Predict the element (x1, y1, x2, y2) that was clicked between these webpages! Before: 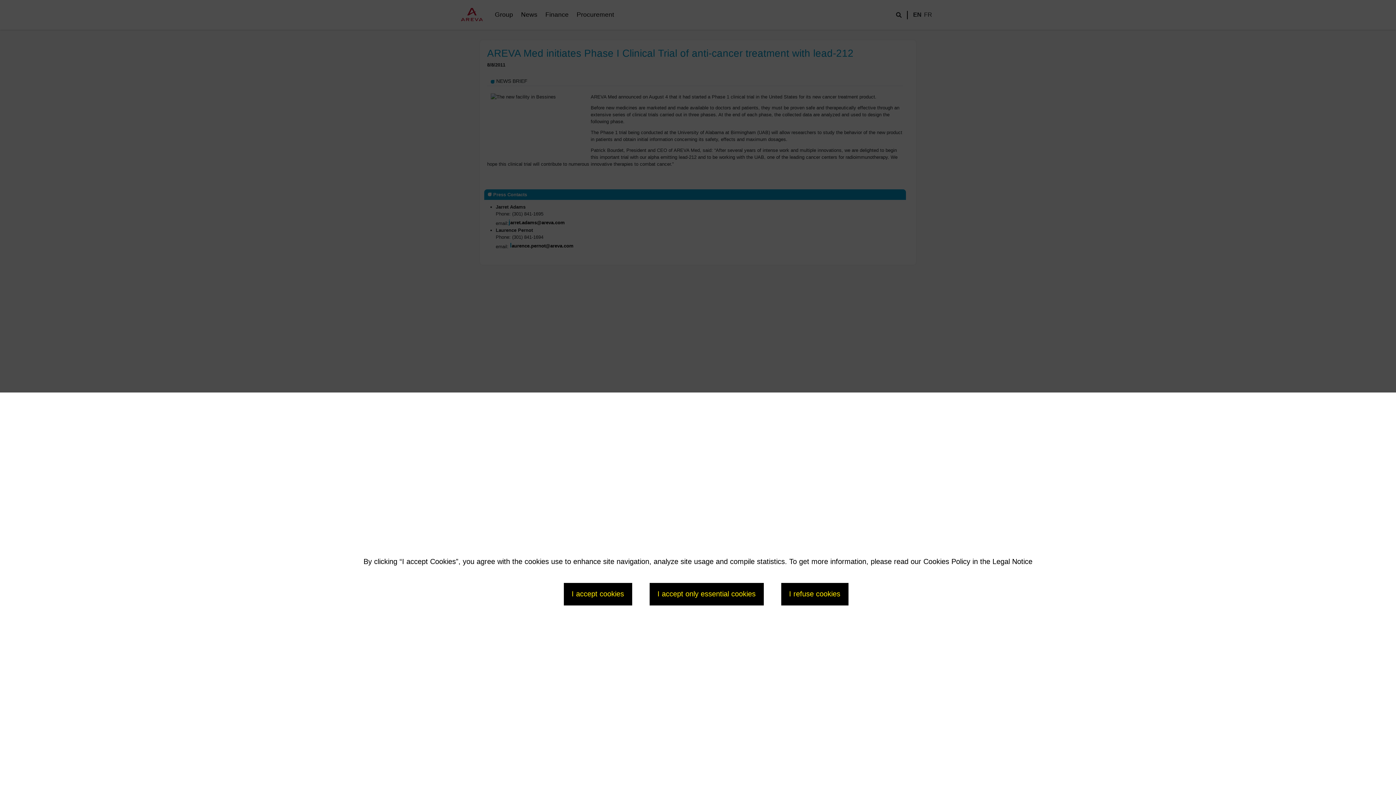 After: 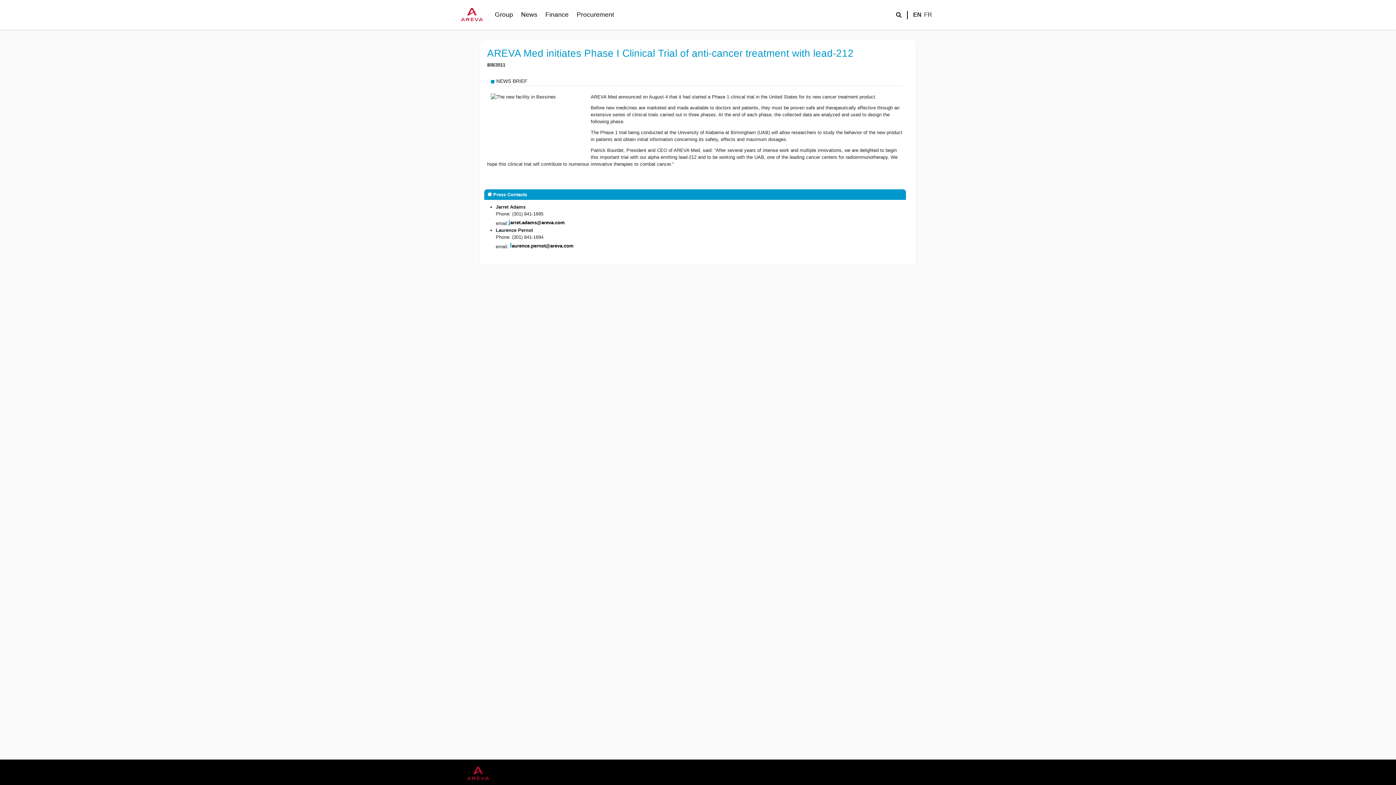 Action: bbox: (781, 583, 848, 605) label: I refuse cookies